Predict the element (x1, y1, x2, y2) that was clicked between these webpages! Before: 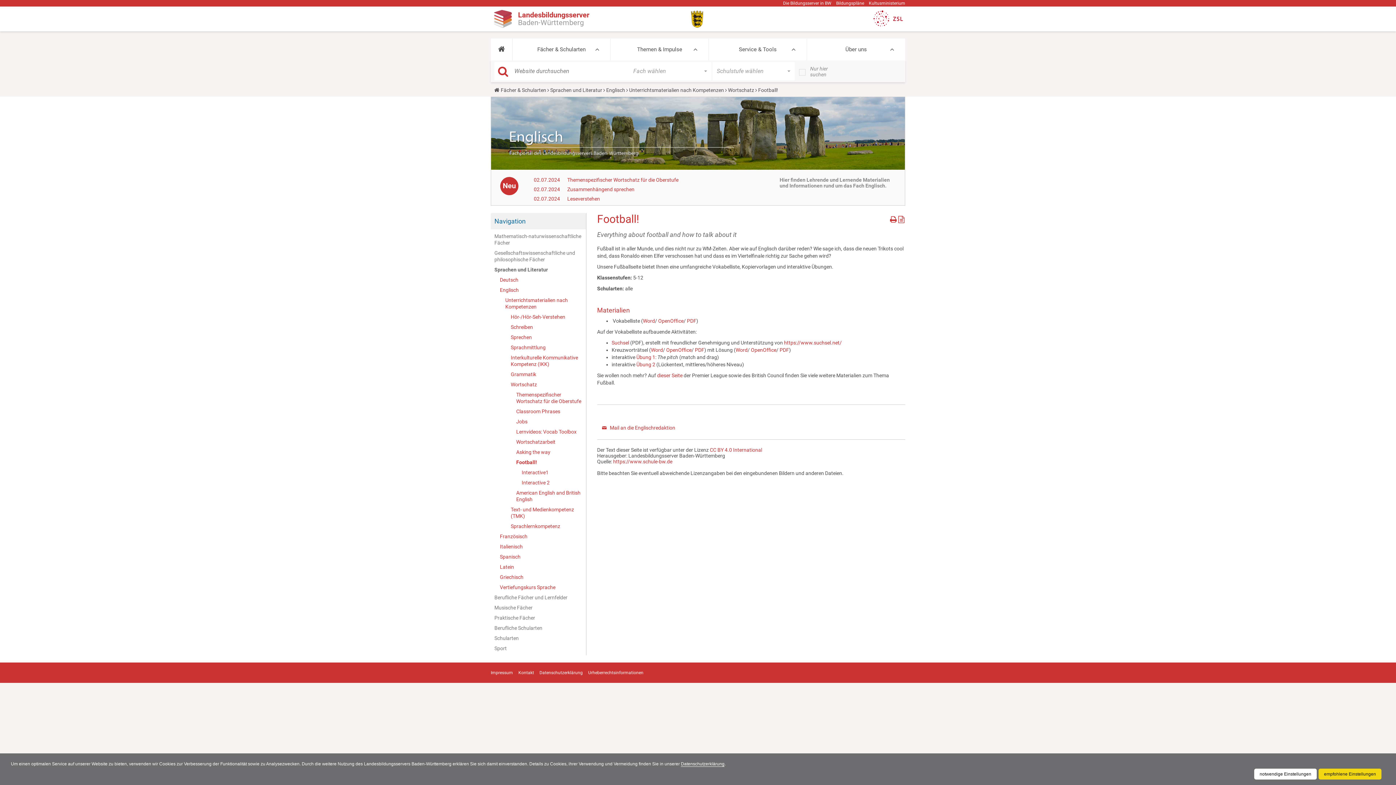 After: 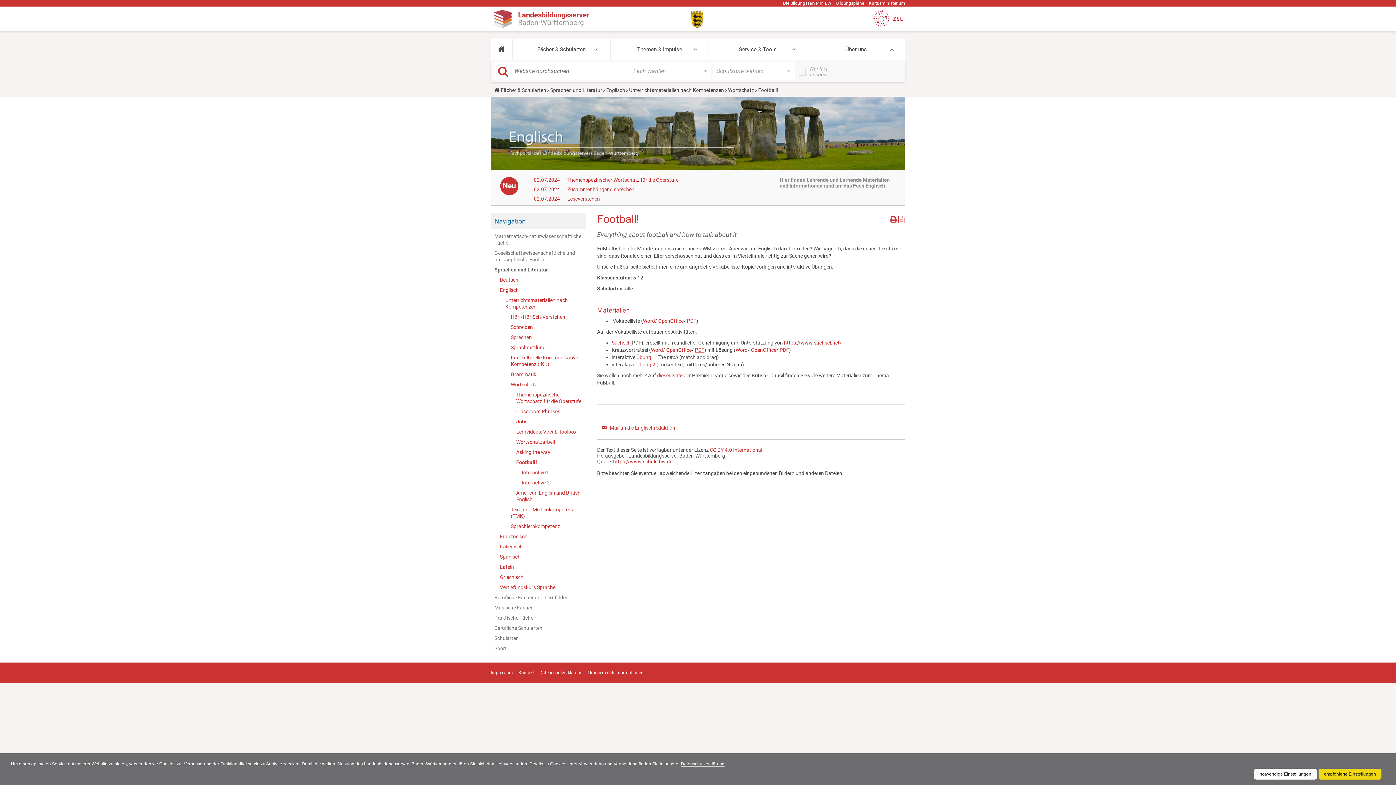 Action: label: PDF bbox: (695, 347, 704, 352)